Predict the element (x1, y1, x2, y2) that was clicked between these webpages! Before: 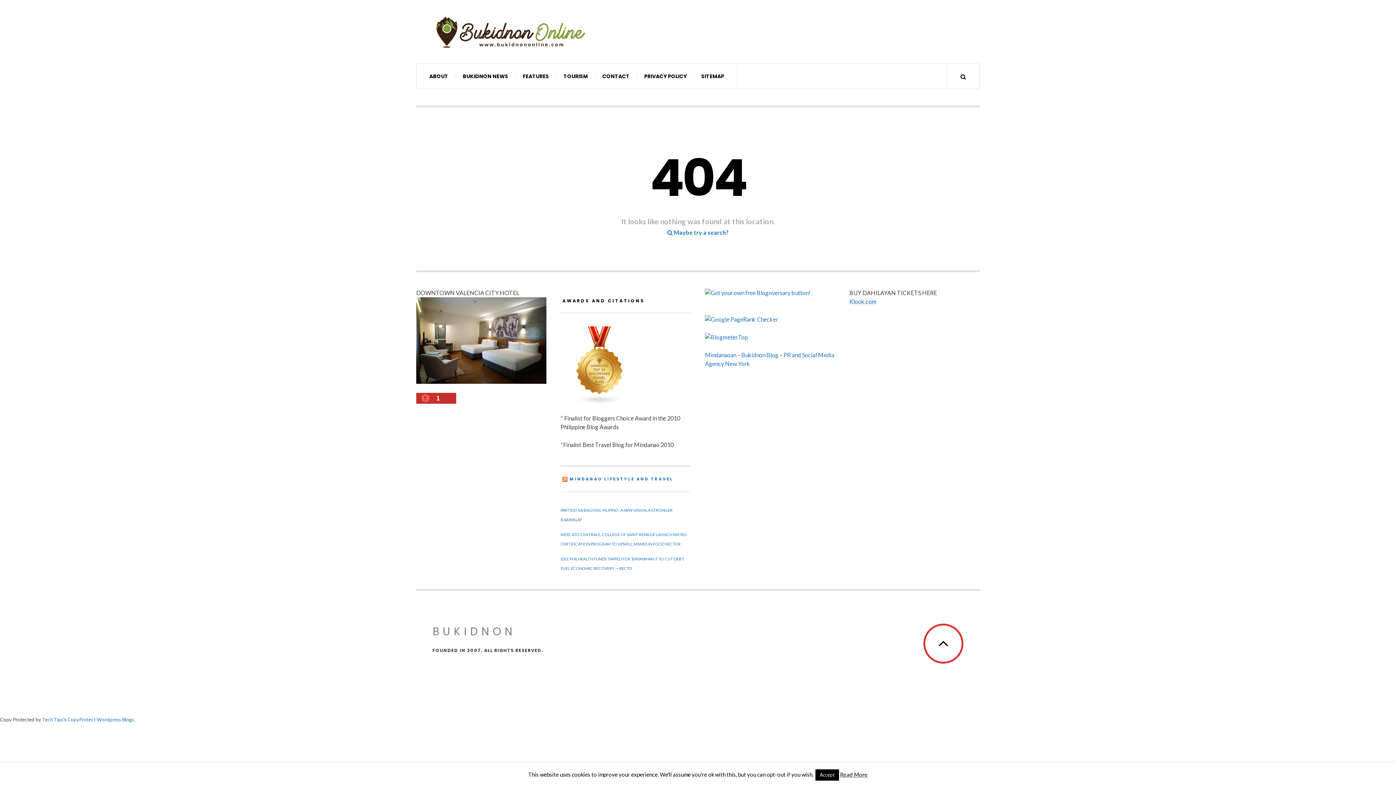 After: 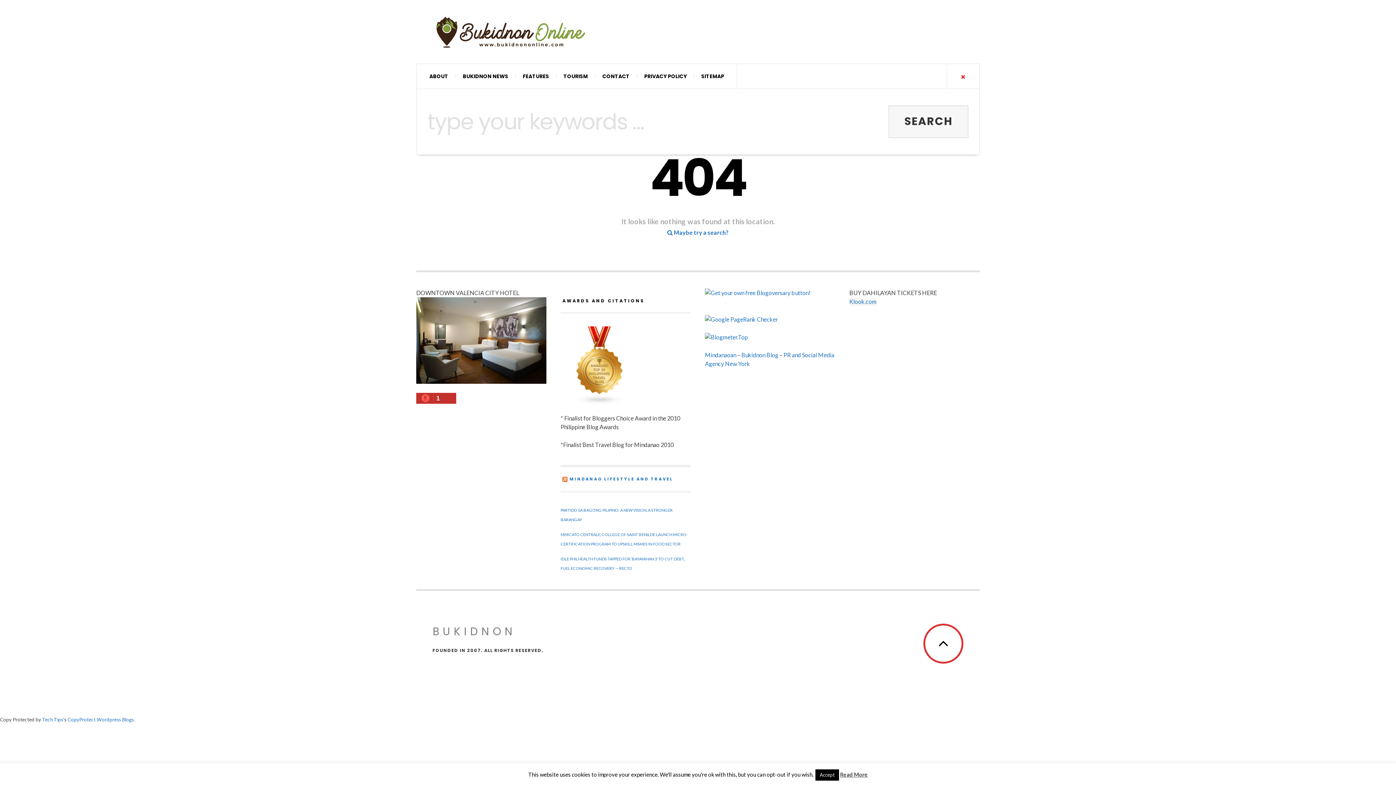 Action: label:  Maybe try a search? bbox: (667, 228, 728, 235)